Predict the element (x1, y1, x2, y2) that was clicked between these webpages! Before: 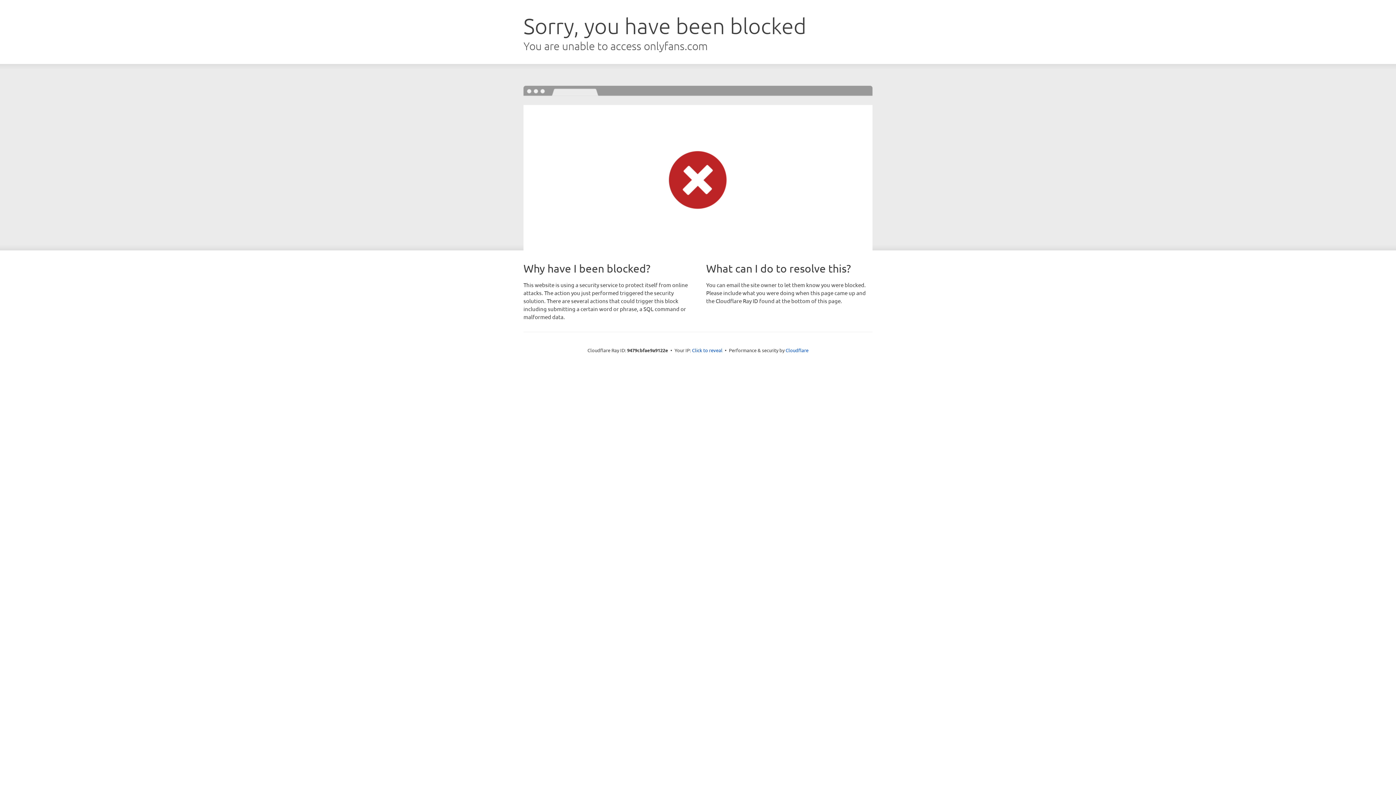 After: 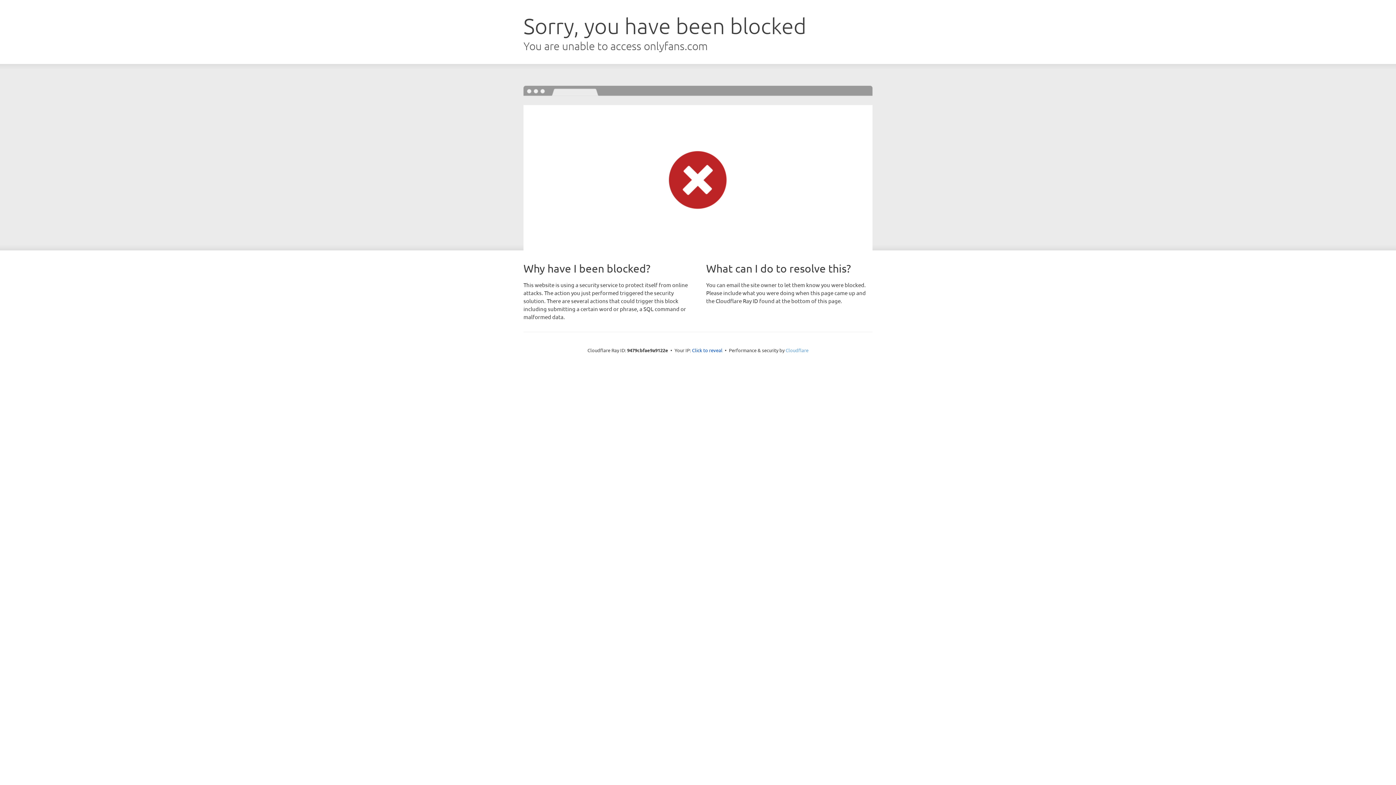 Action: label: Cloudflare bbox: (785, 347, 808, 353)